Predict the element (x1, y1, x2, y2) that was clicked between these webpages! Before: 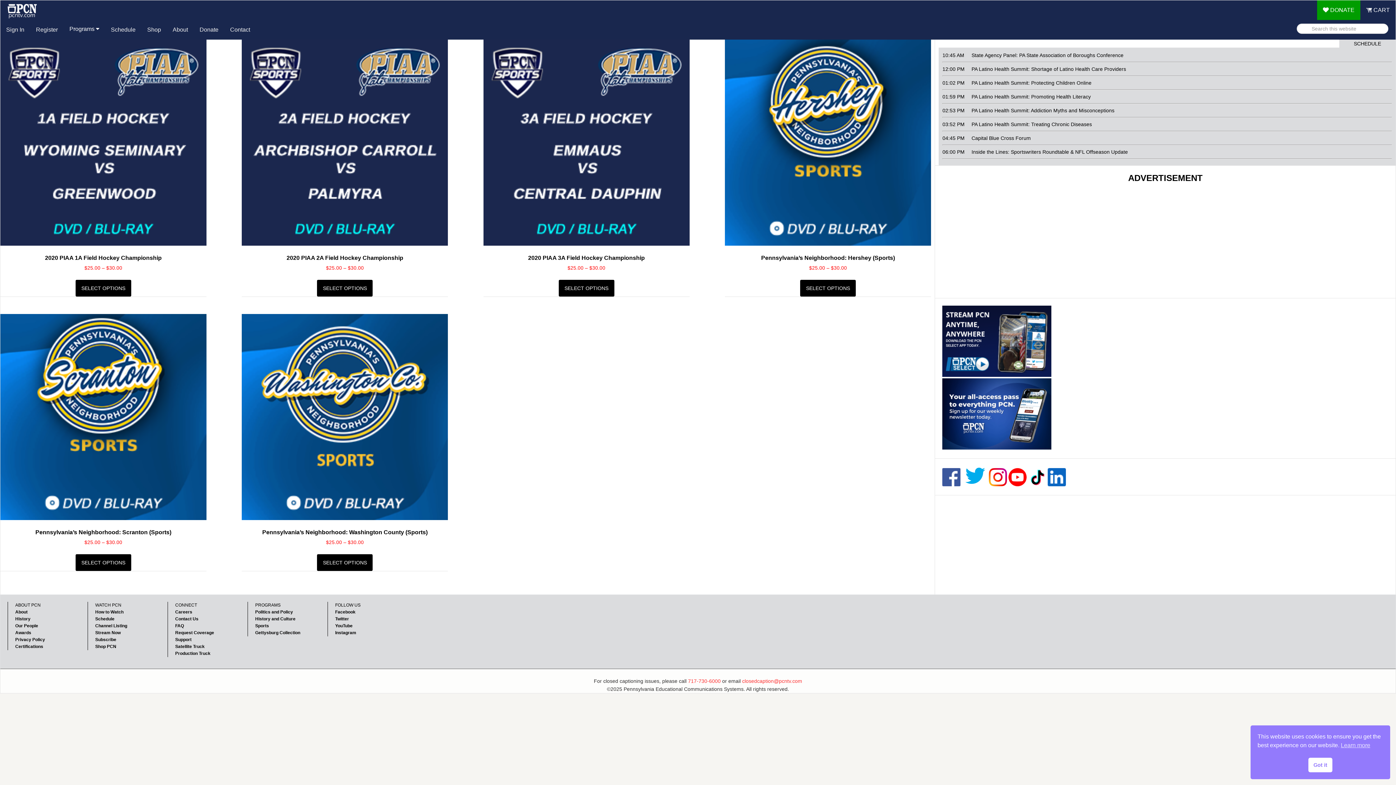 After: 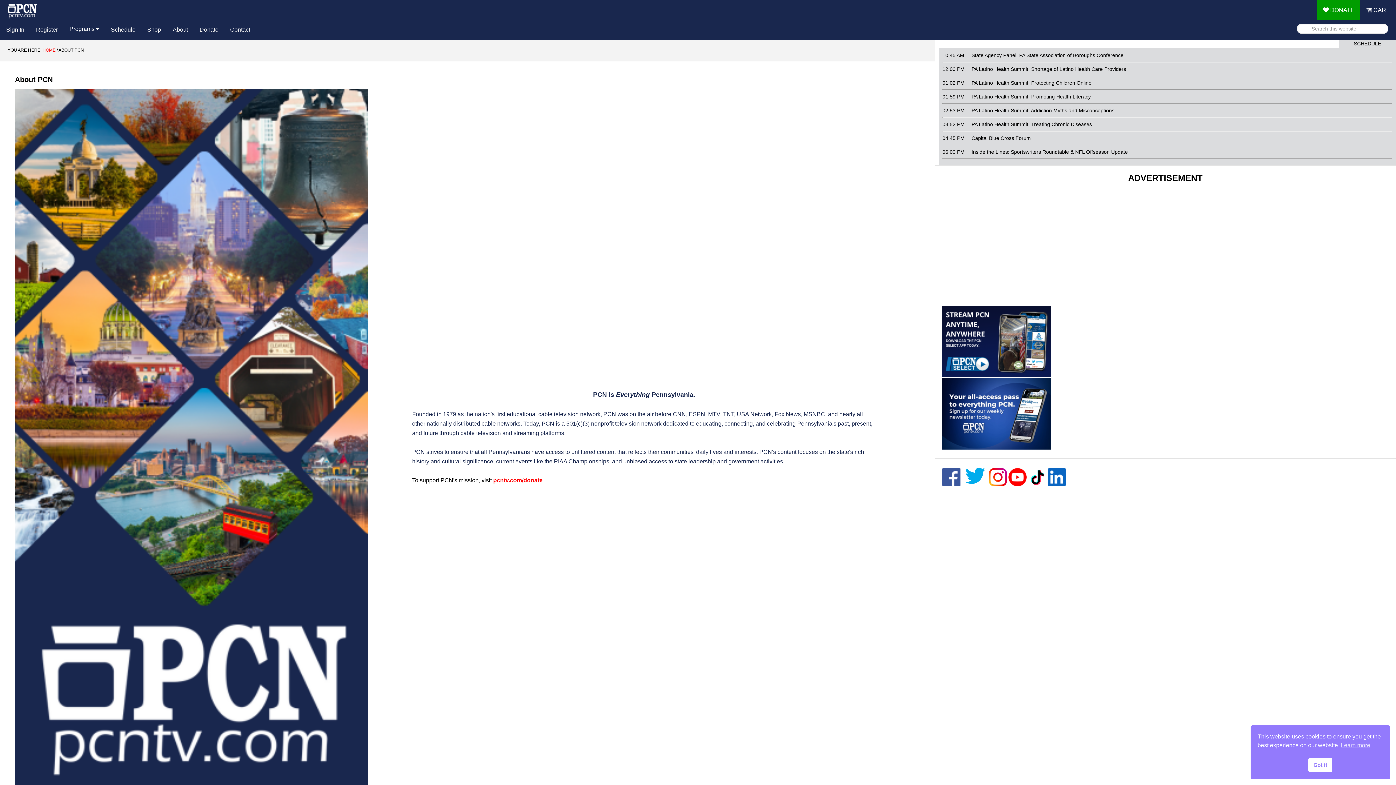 Action: bbox: (15, 609, 27, 614) label: About